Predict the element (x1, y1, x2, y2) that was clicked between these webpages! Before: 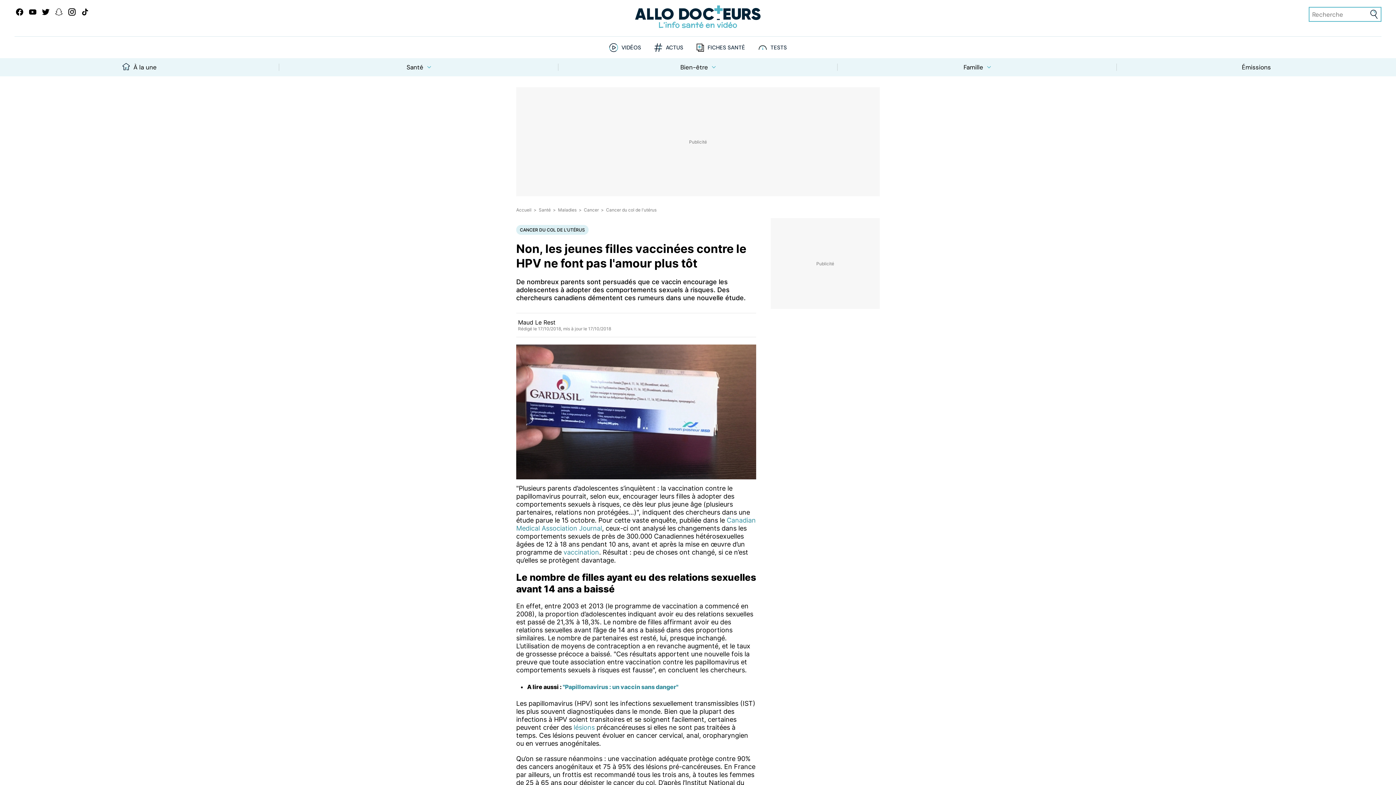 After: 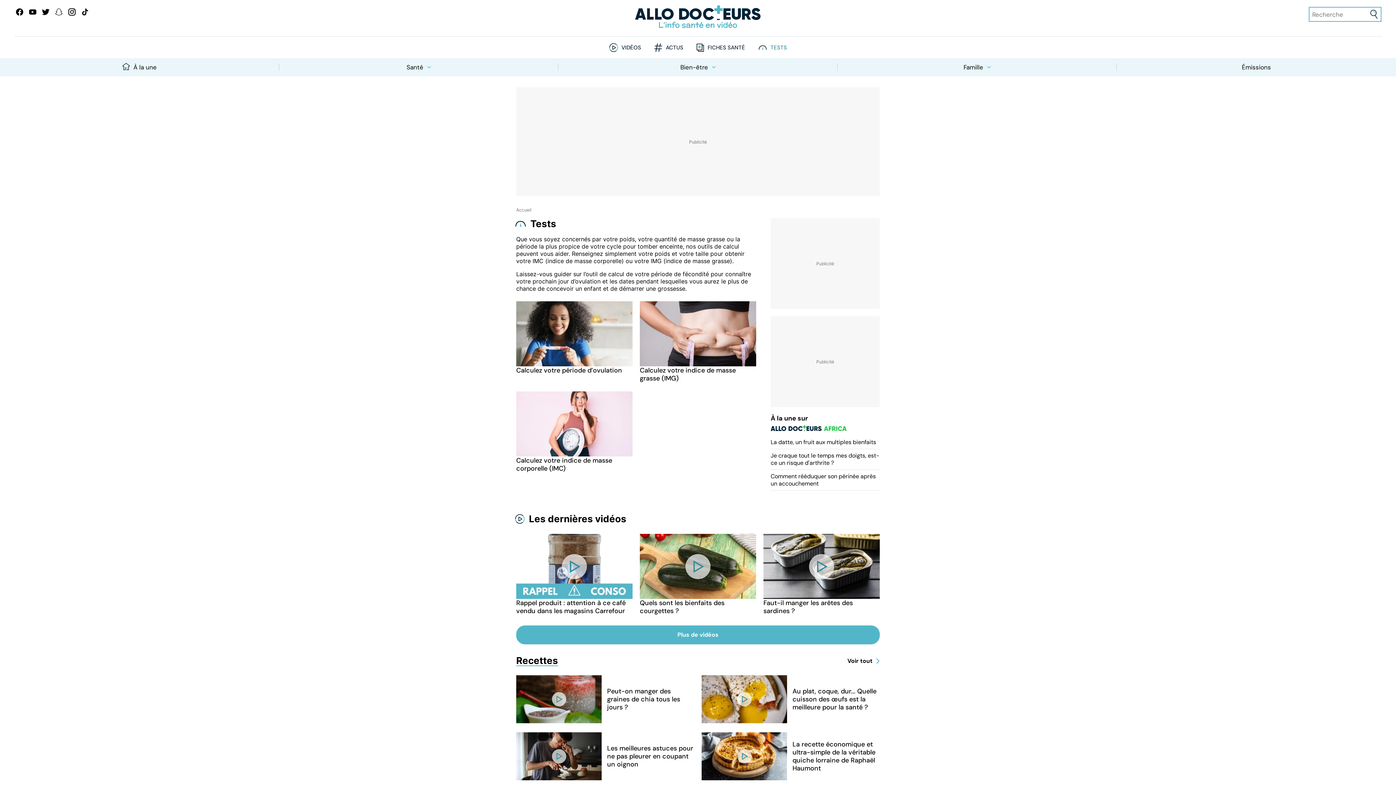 Action: bbox: (770, 44, 787, 50) label: TESTS